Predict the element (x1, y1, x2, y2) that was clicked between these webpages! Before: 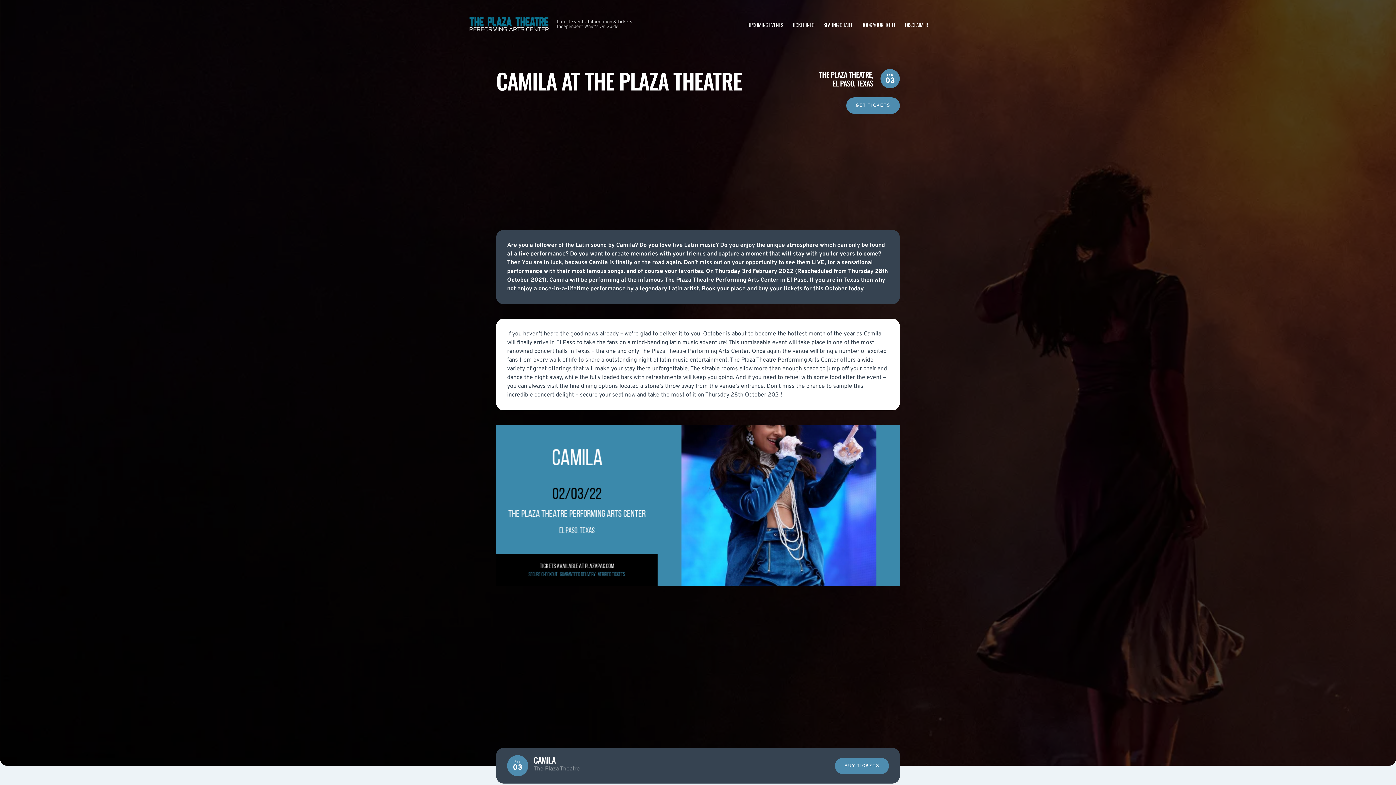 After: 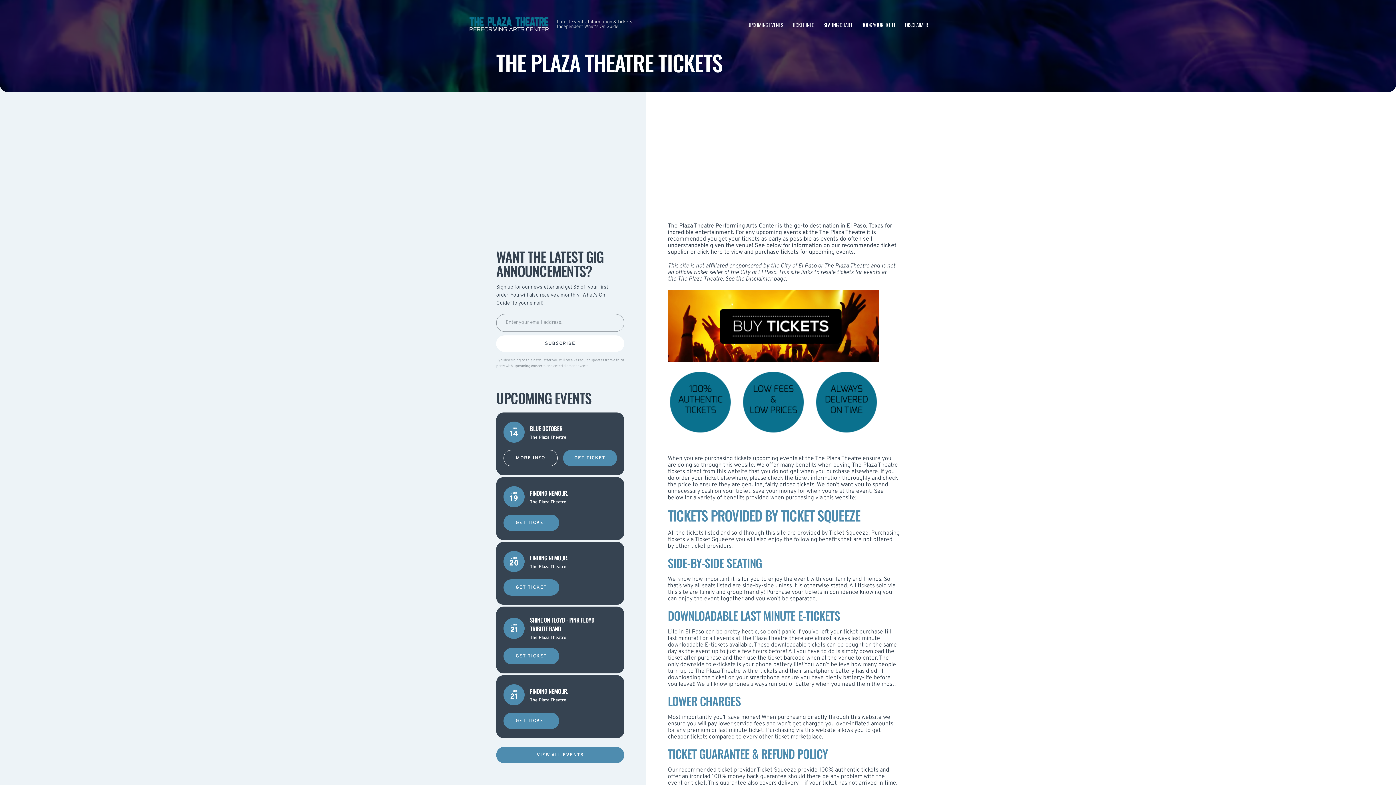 Action: bbox: (792, 20, 814, 28) label: TICKET INFO